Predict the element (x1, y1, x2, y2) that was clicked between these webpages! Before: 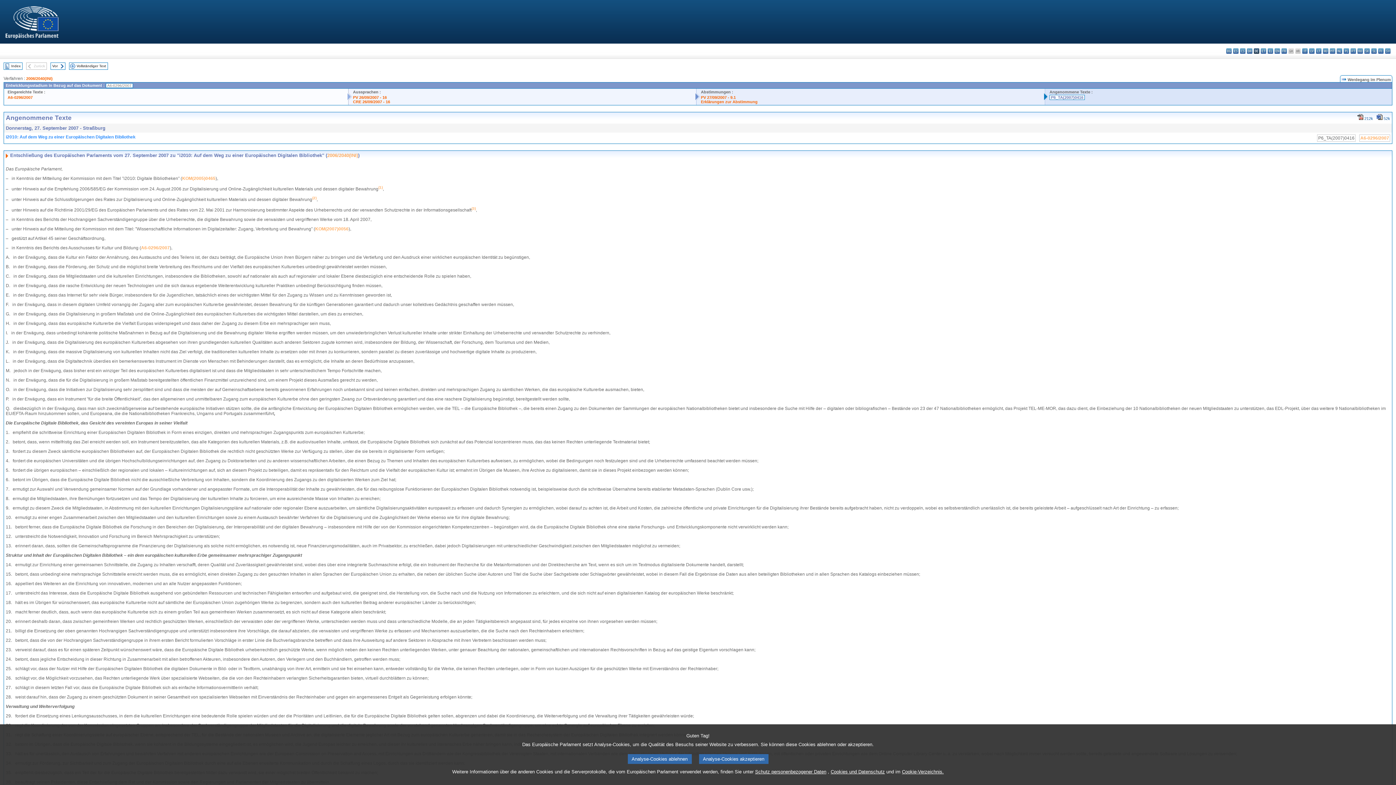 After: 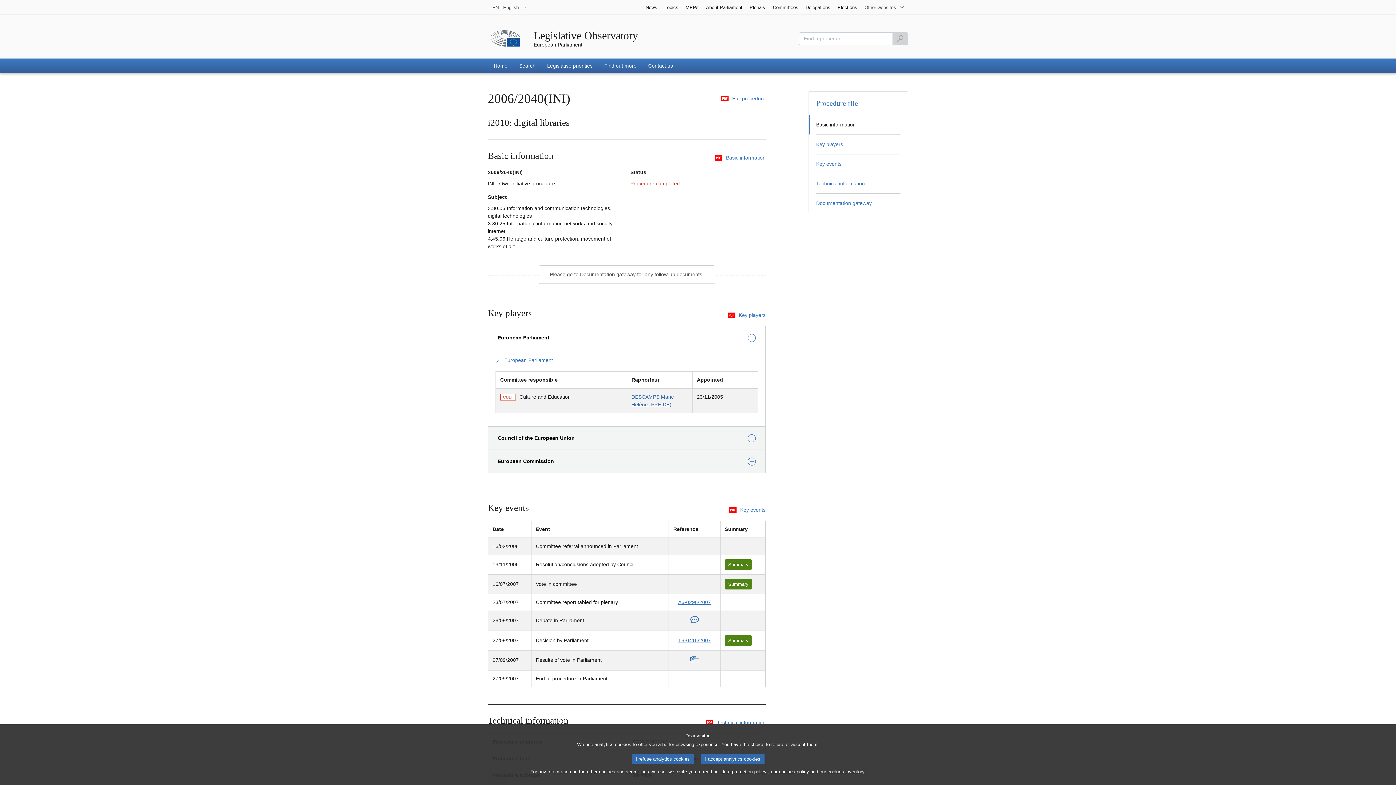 Action: bbox: (327, 152, 358, 158) label: 2006/2040(INI)